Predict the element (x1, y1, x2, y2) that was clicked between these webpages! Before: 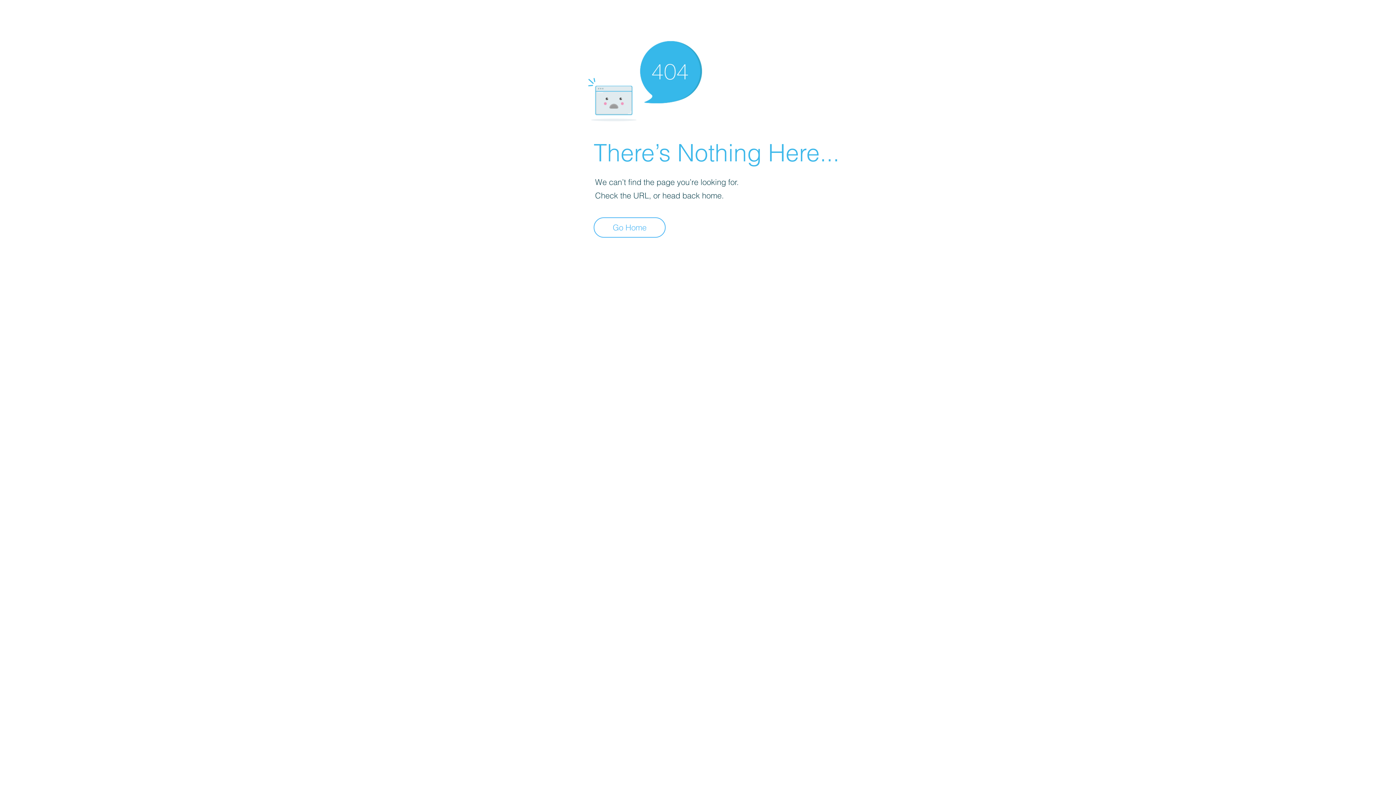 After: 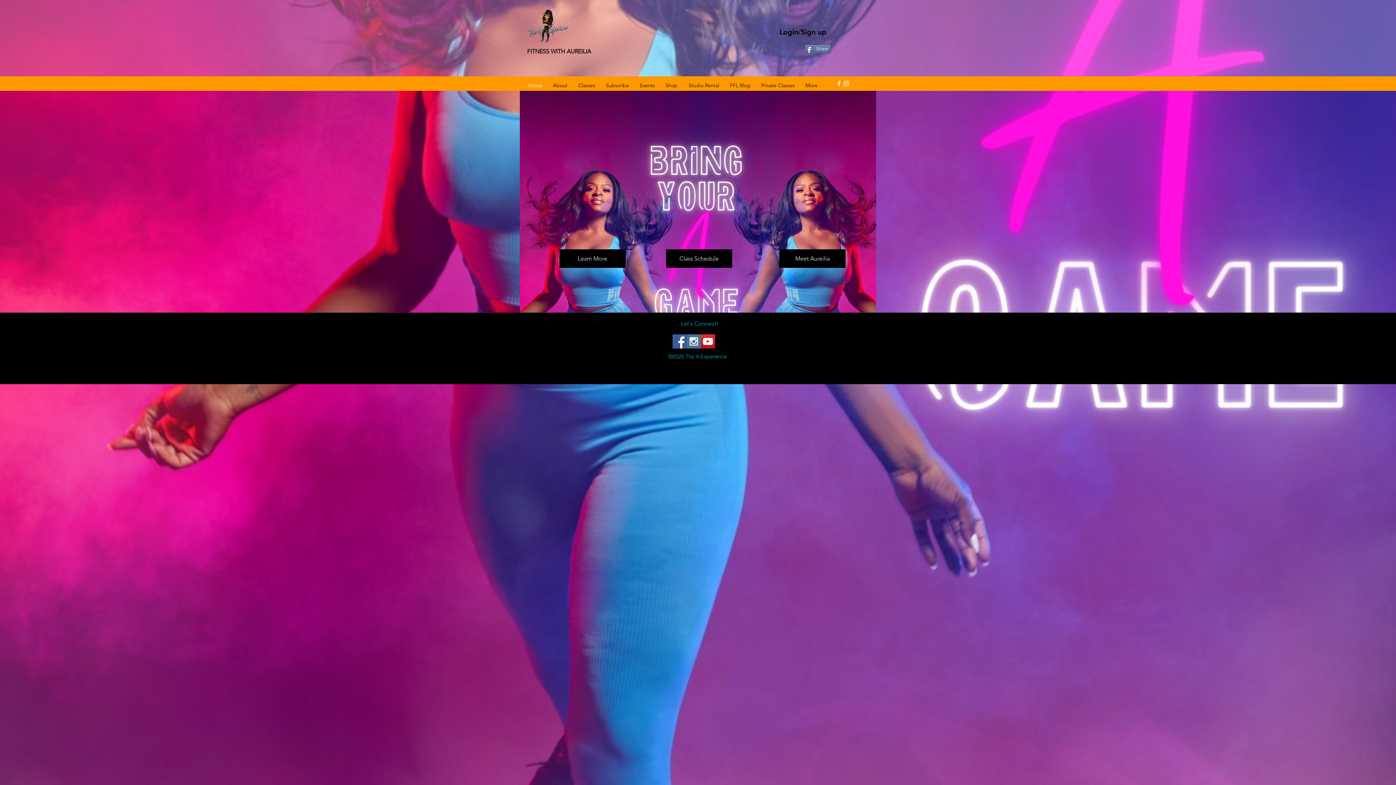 Action: bbox: (593, 217, 665, 237) label: Go Home